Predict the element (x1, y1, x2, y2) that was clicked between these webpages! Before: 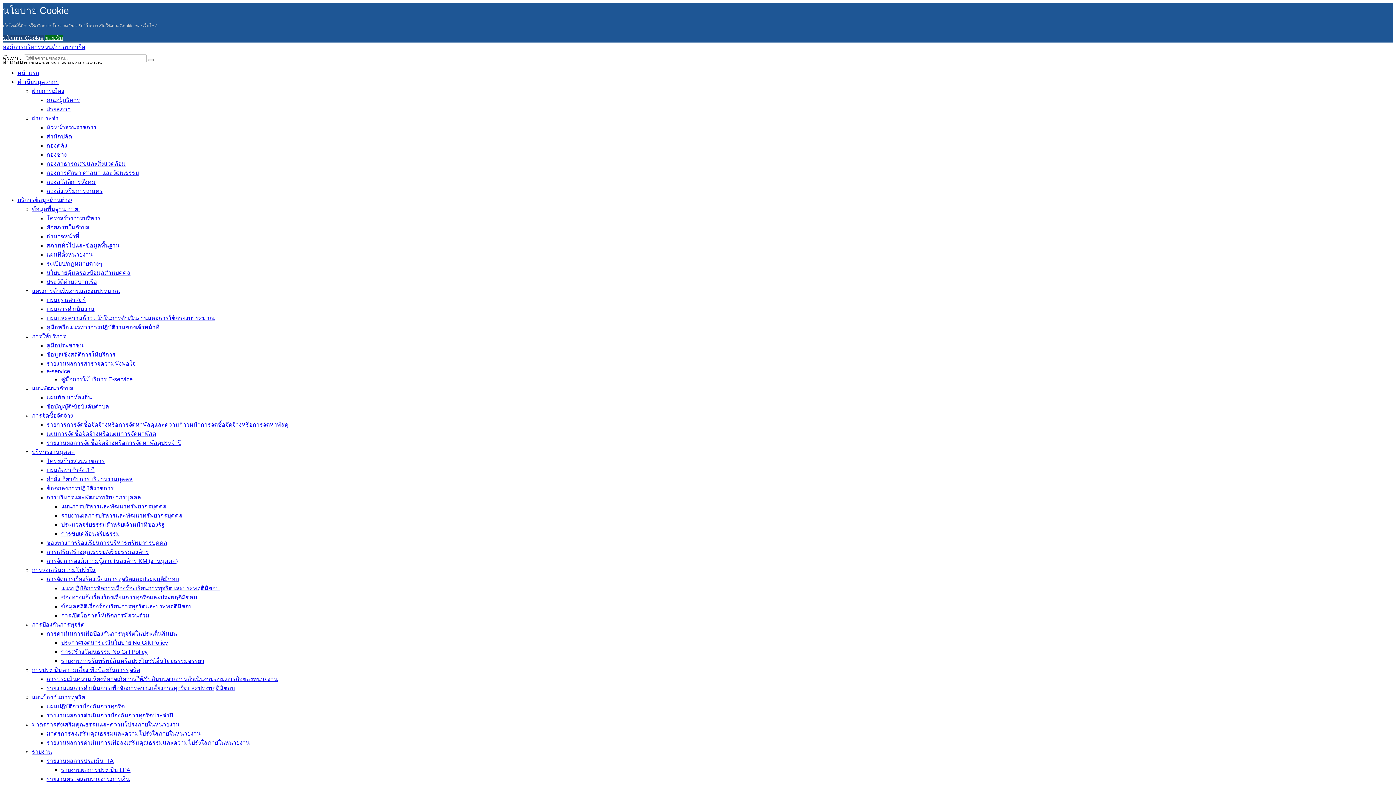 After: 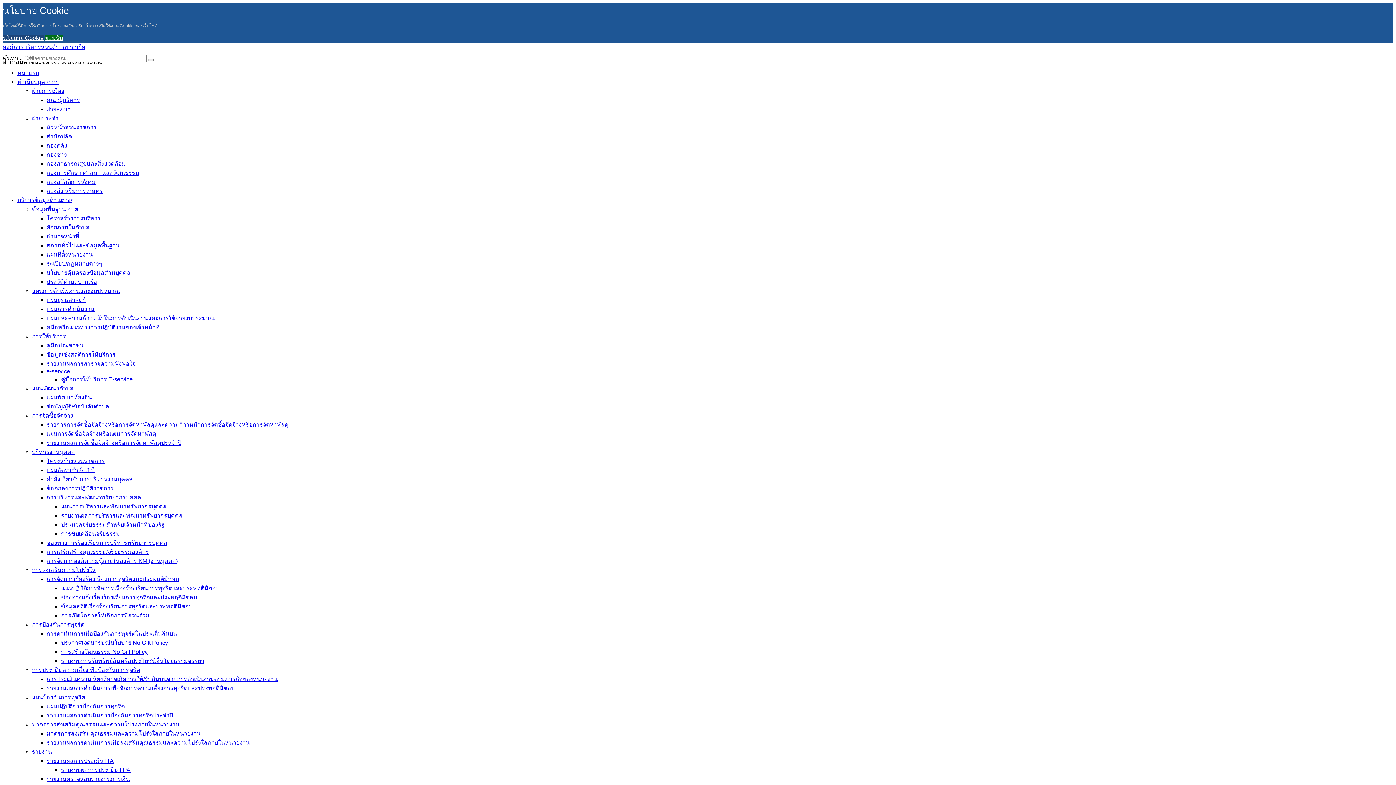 Action: label: กองส่งเสริมการเกษตร bbox: (46, 188, 102, 194)